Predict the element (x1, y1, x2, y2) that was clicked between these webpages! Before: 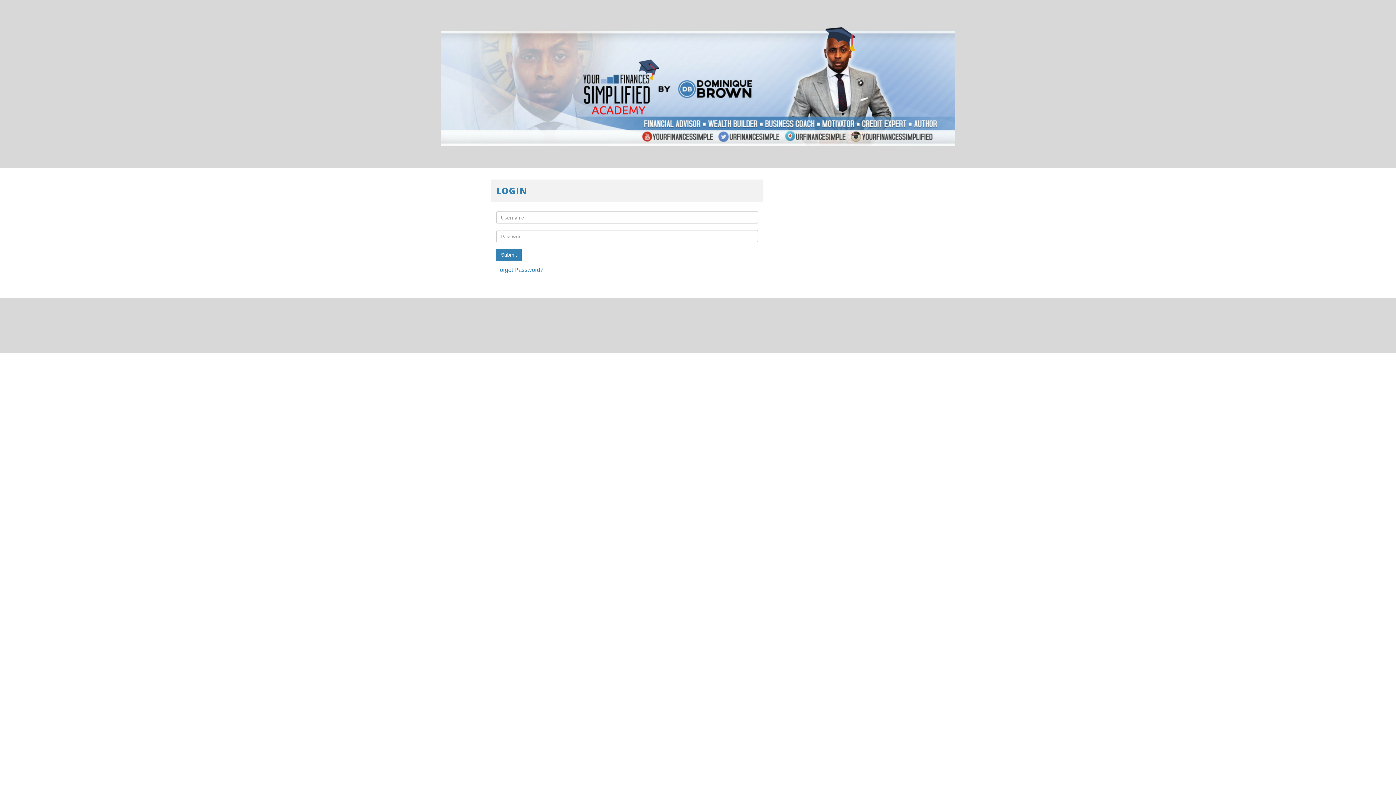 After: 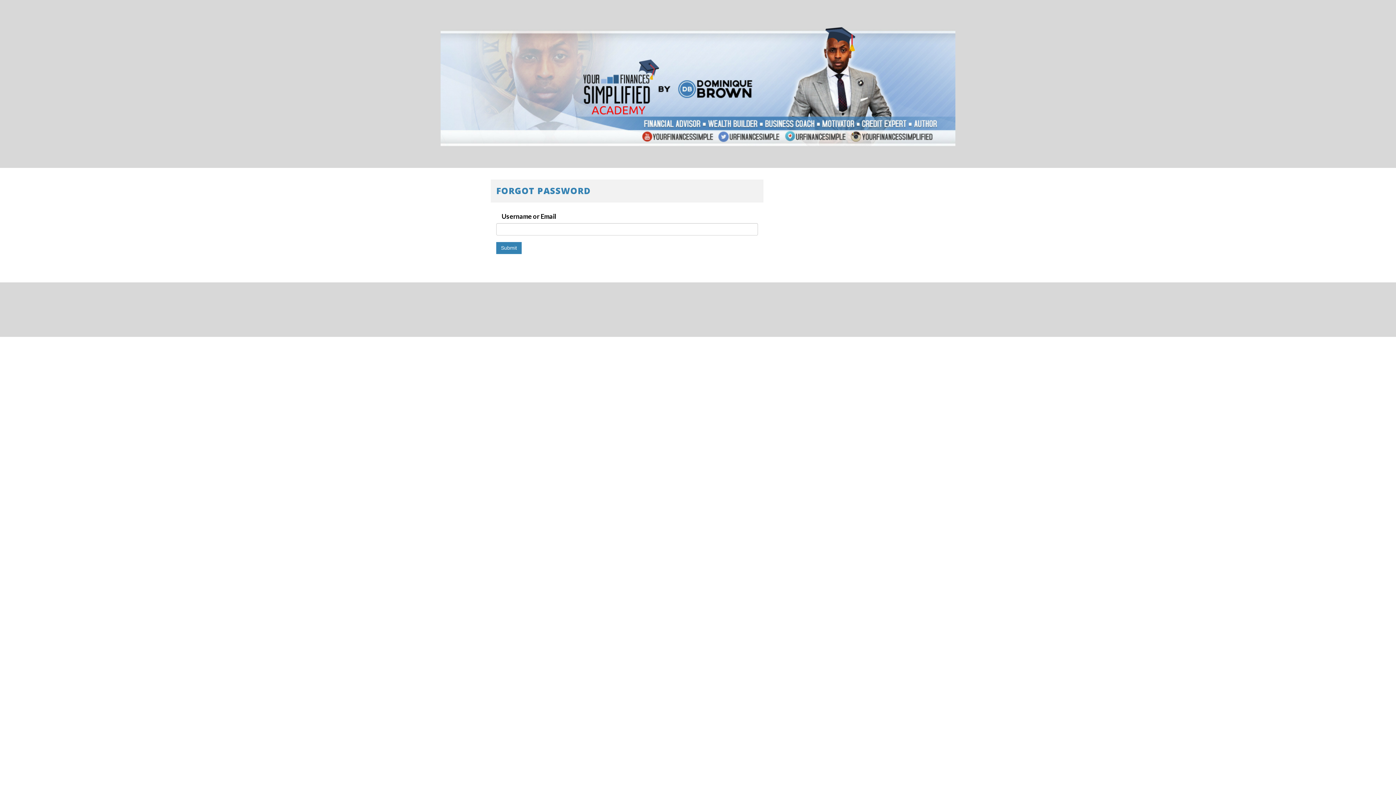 Action: label: Forgot Password? bbox: (496, 266, 543, 273)